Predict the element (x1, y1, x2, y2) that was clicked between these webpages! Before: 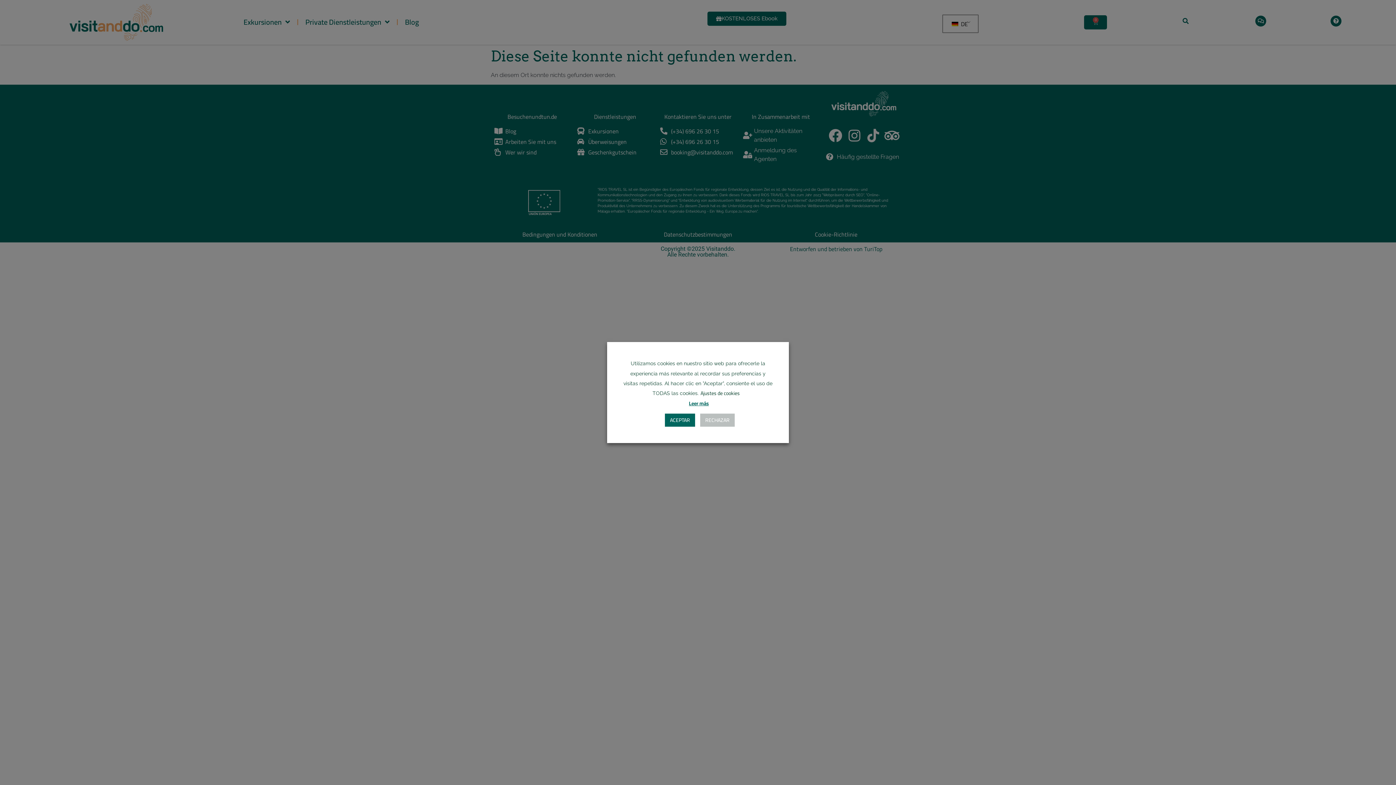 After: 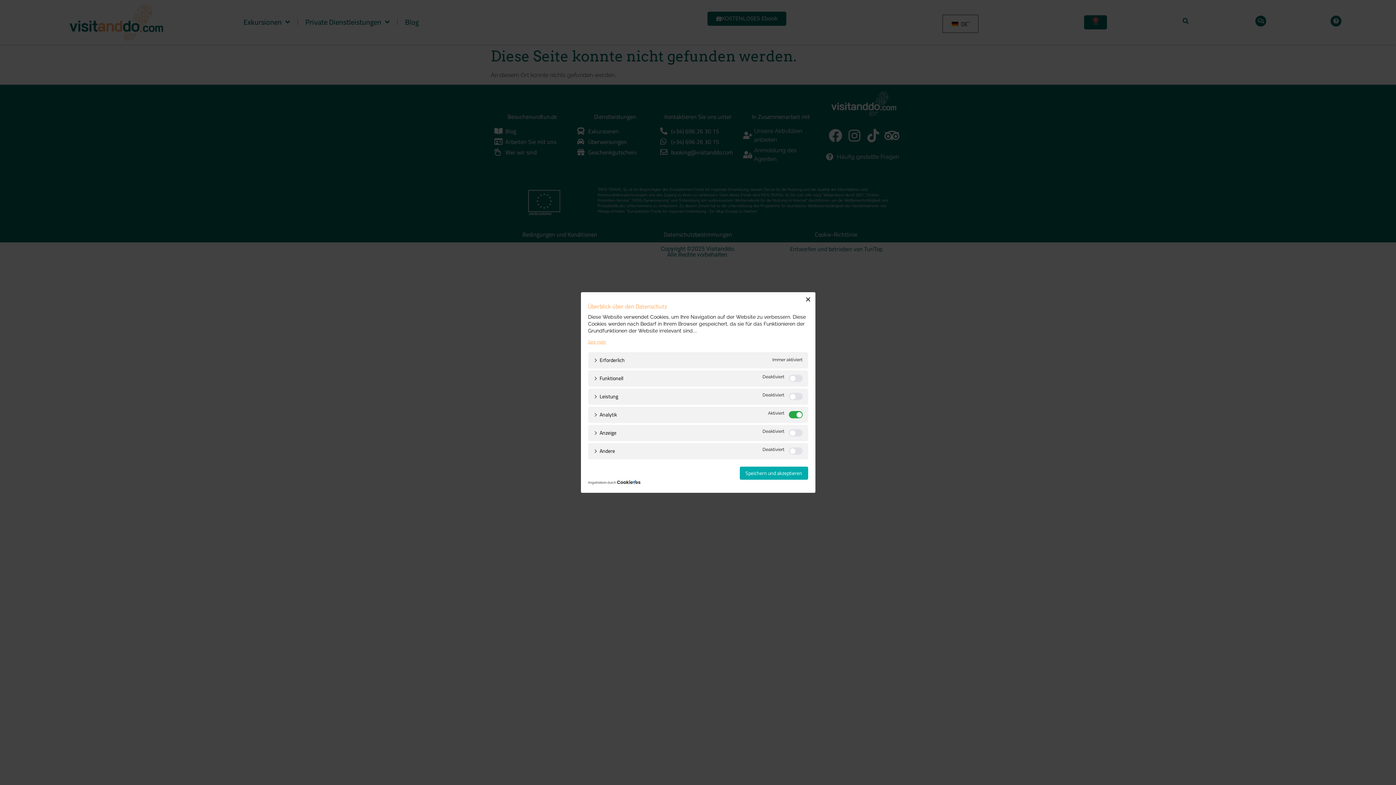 Action: label: Ajustes de cookies bbox: (700, 388, 740, 398)